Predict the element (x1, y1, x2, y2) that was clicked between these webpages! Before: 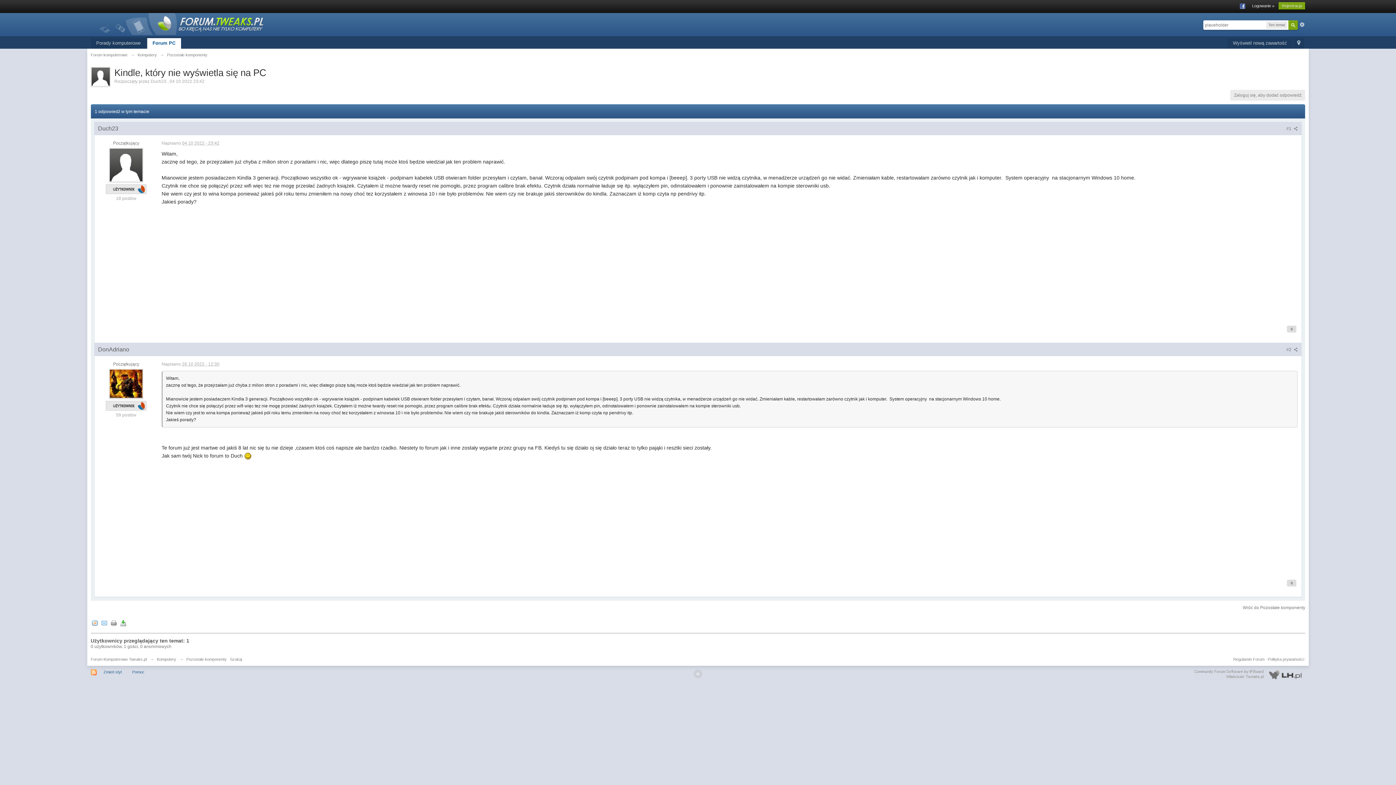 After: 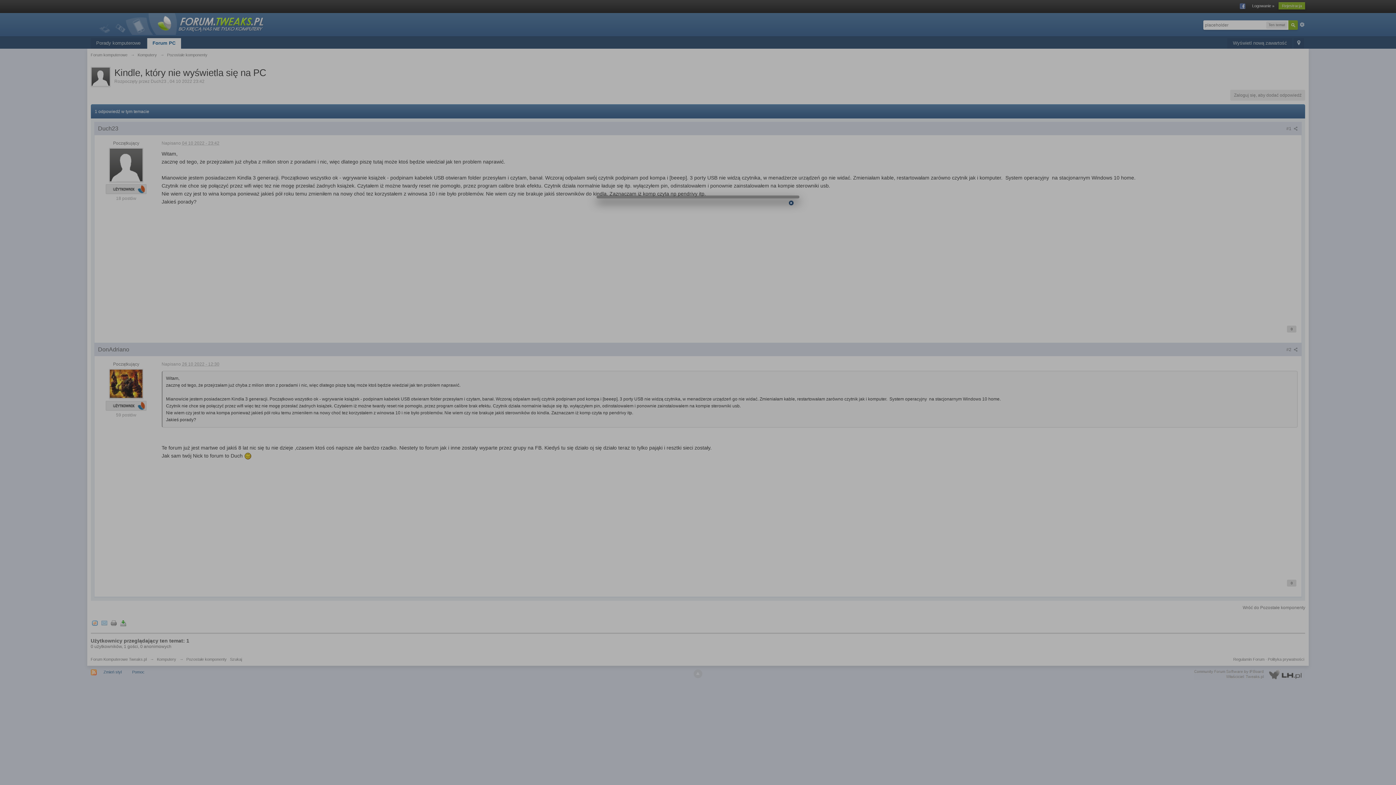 Action: label: #1  bbox: (1286, 126, 1298, 131)